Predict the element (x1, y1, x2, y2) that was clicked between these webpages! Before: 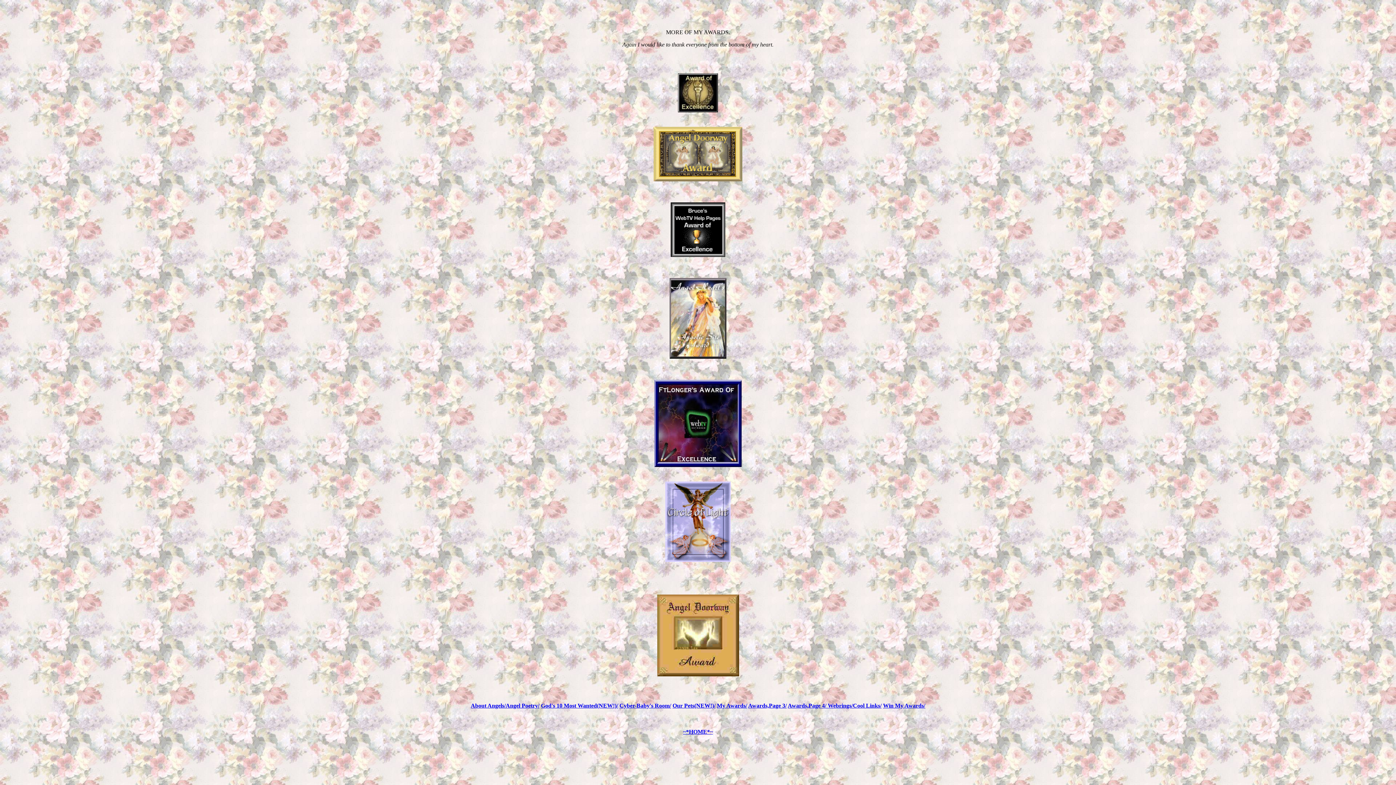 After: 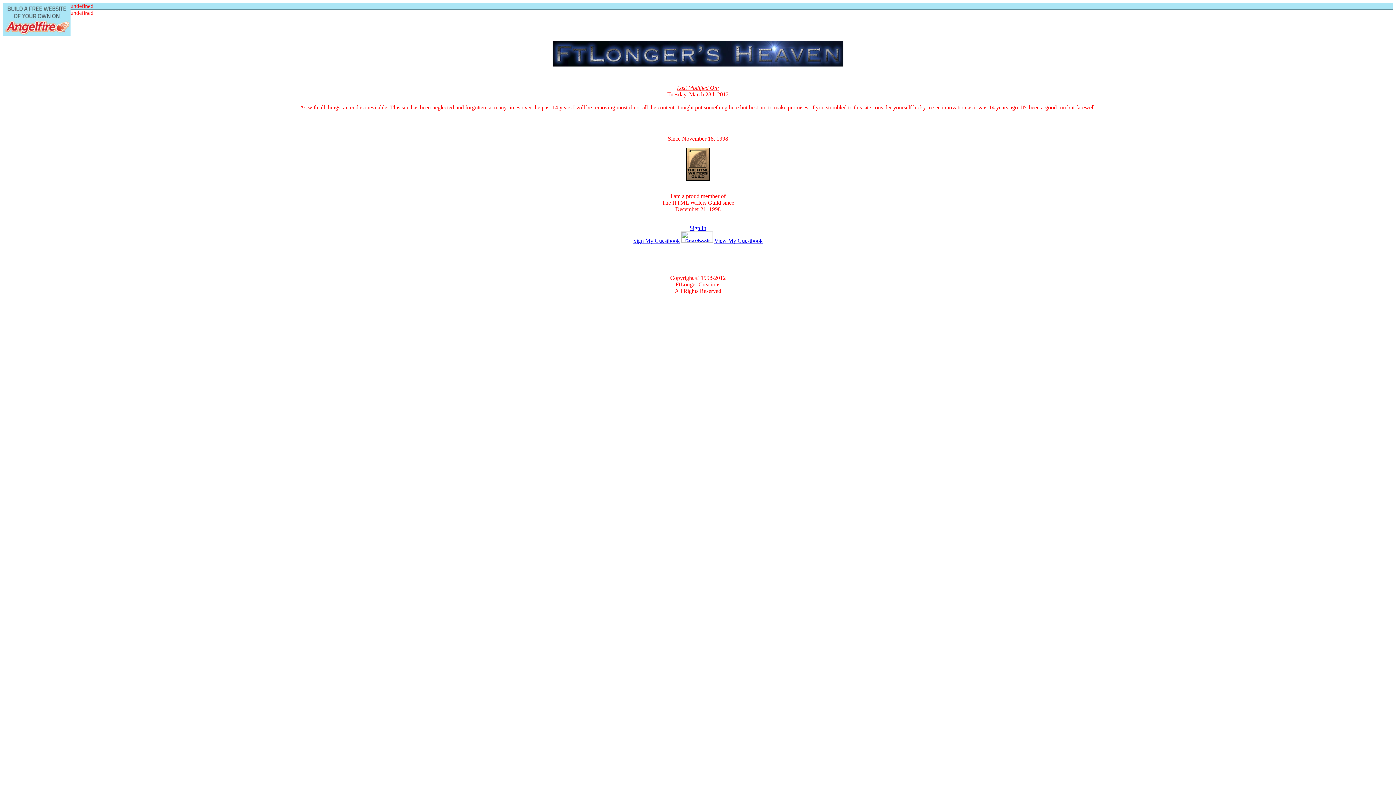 Action: bbox: (654, 462, 741, 468)